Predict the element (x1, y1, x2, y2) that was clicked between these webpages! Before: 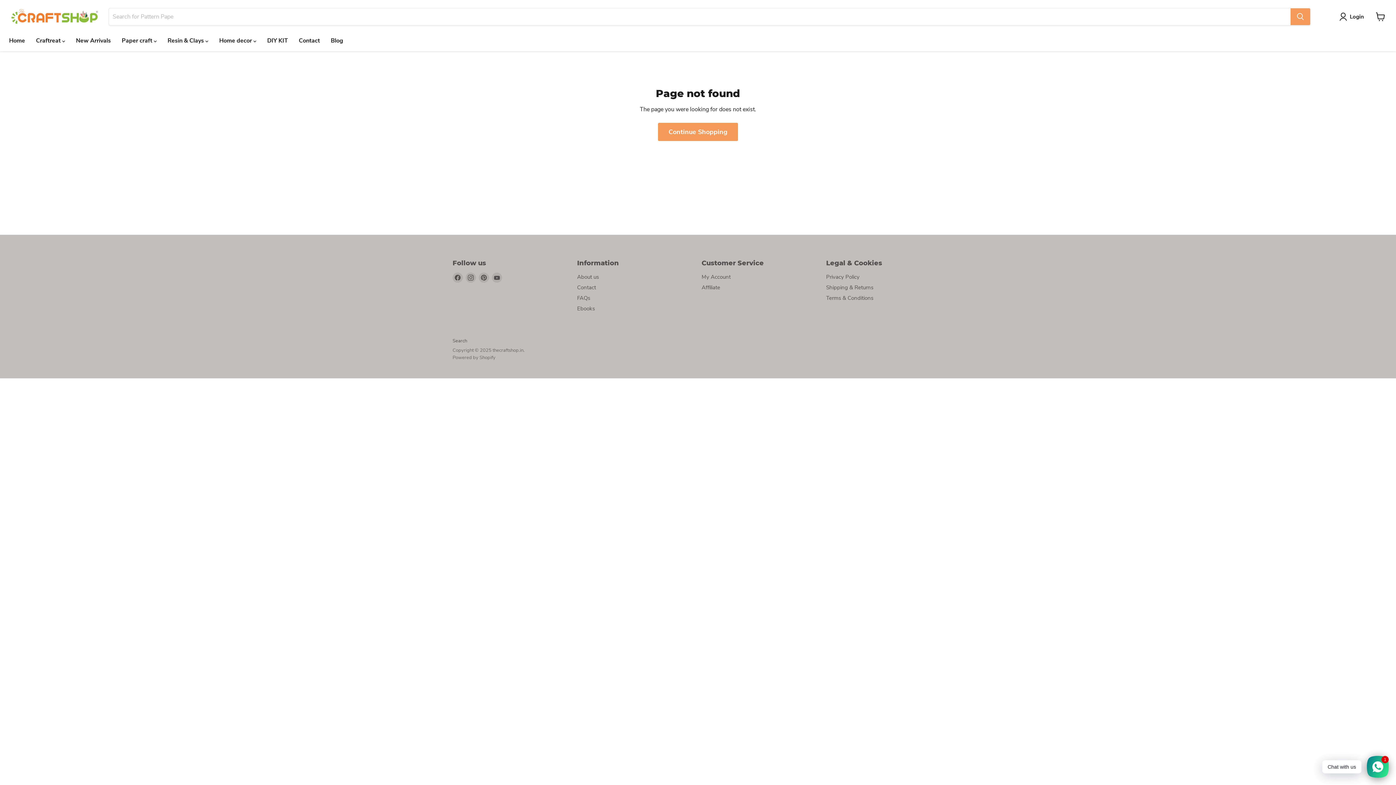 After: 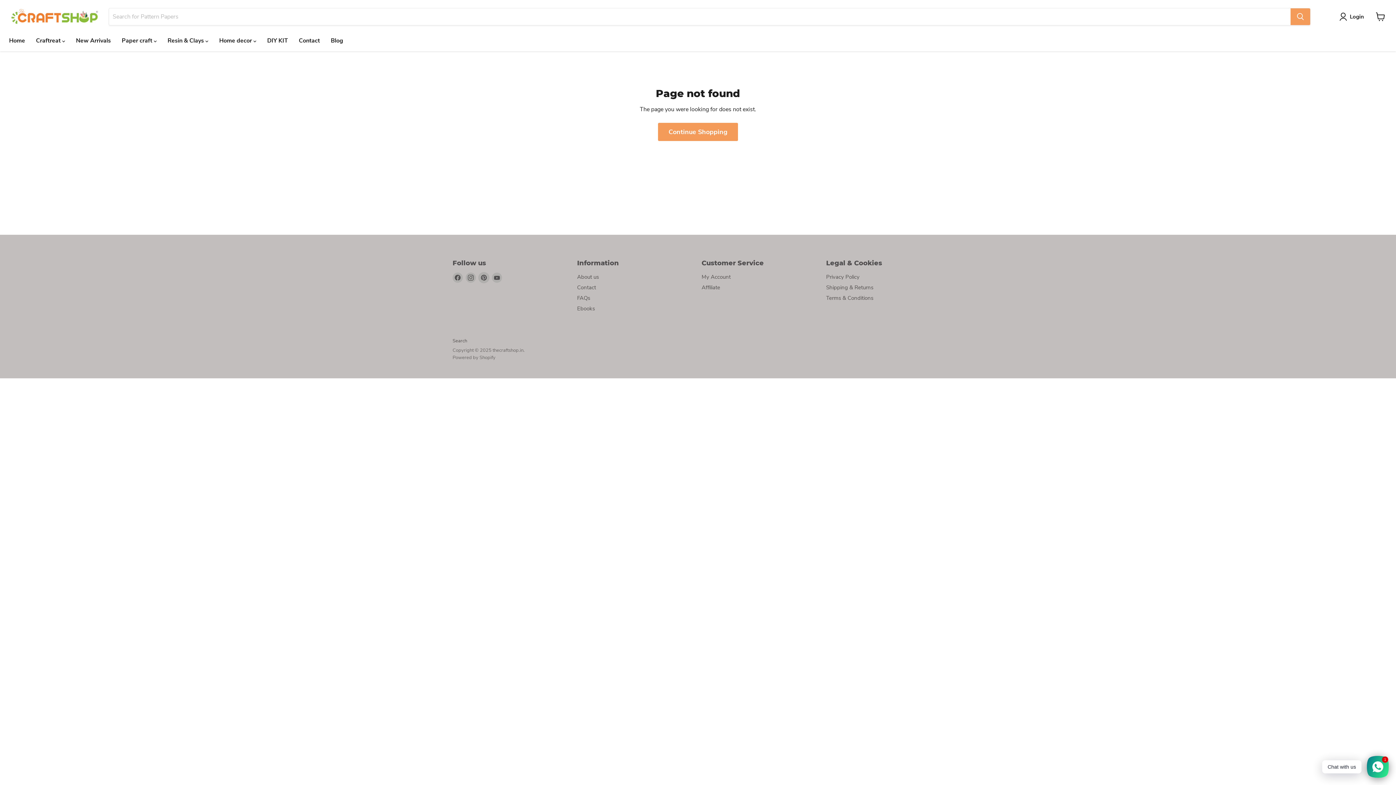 Action: label: Find us on Pinterest bbox: (478, 272, 489, 282)